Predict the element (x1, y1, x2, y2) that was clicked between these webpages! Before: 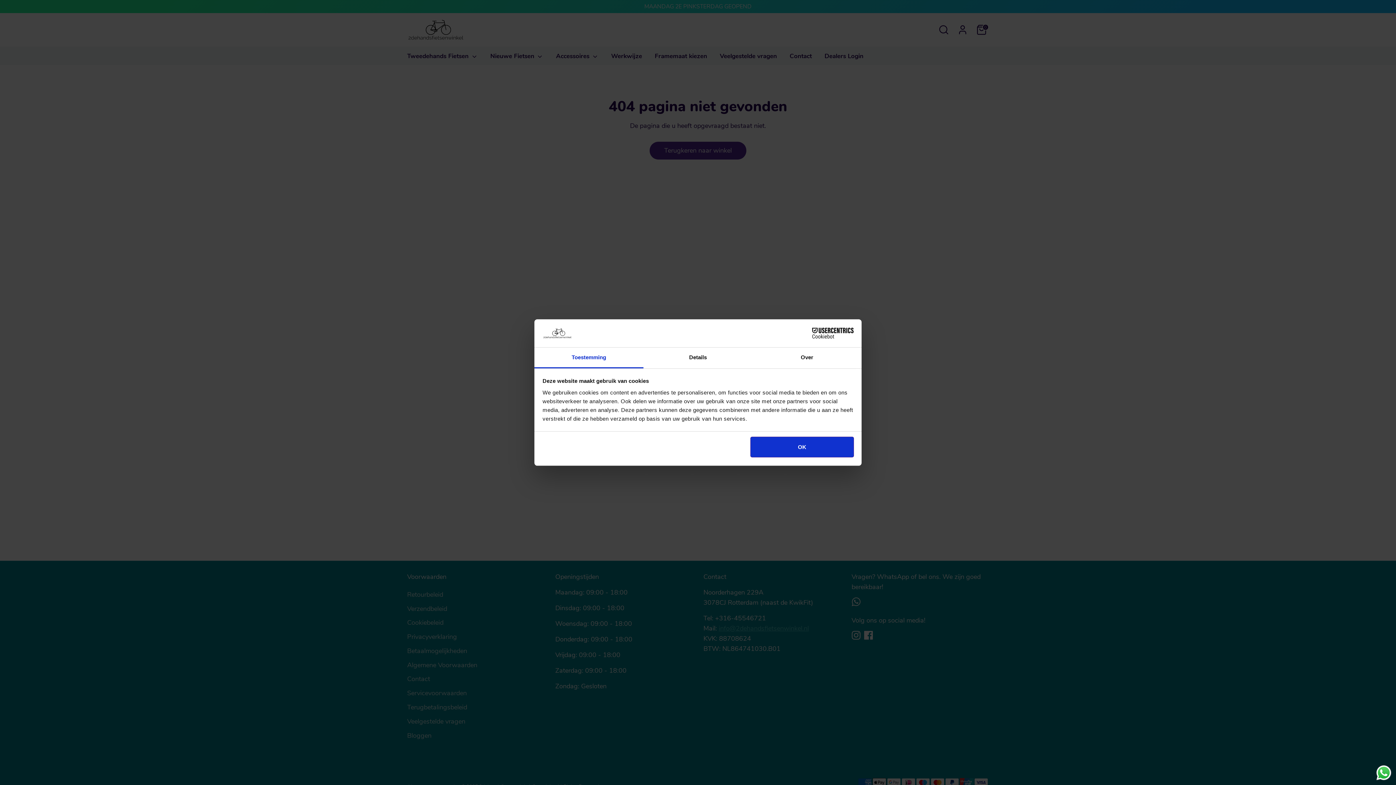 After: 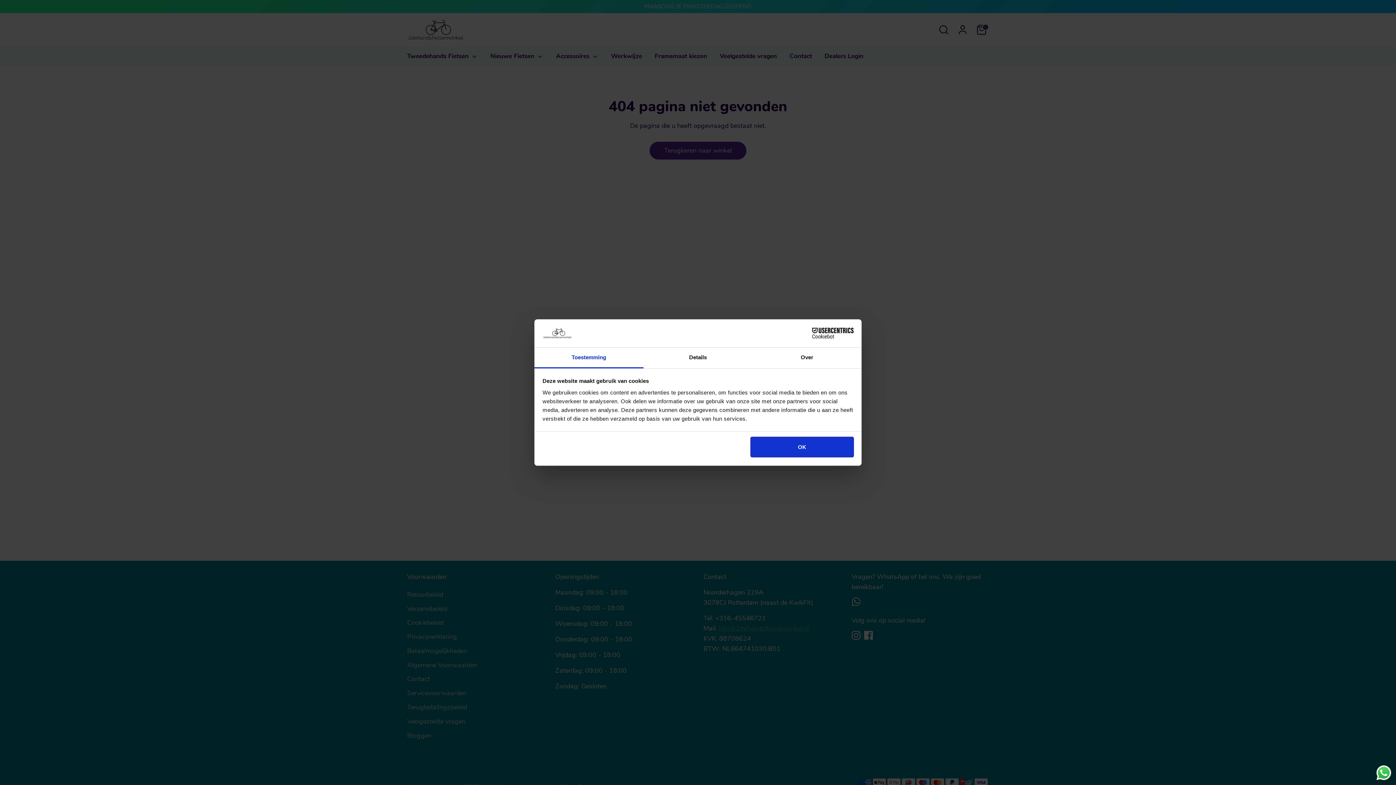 Action: label: Send a message via WhatsApp bbox: (1375, 764, 1392, 781)